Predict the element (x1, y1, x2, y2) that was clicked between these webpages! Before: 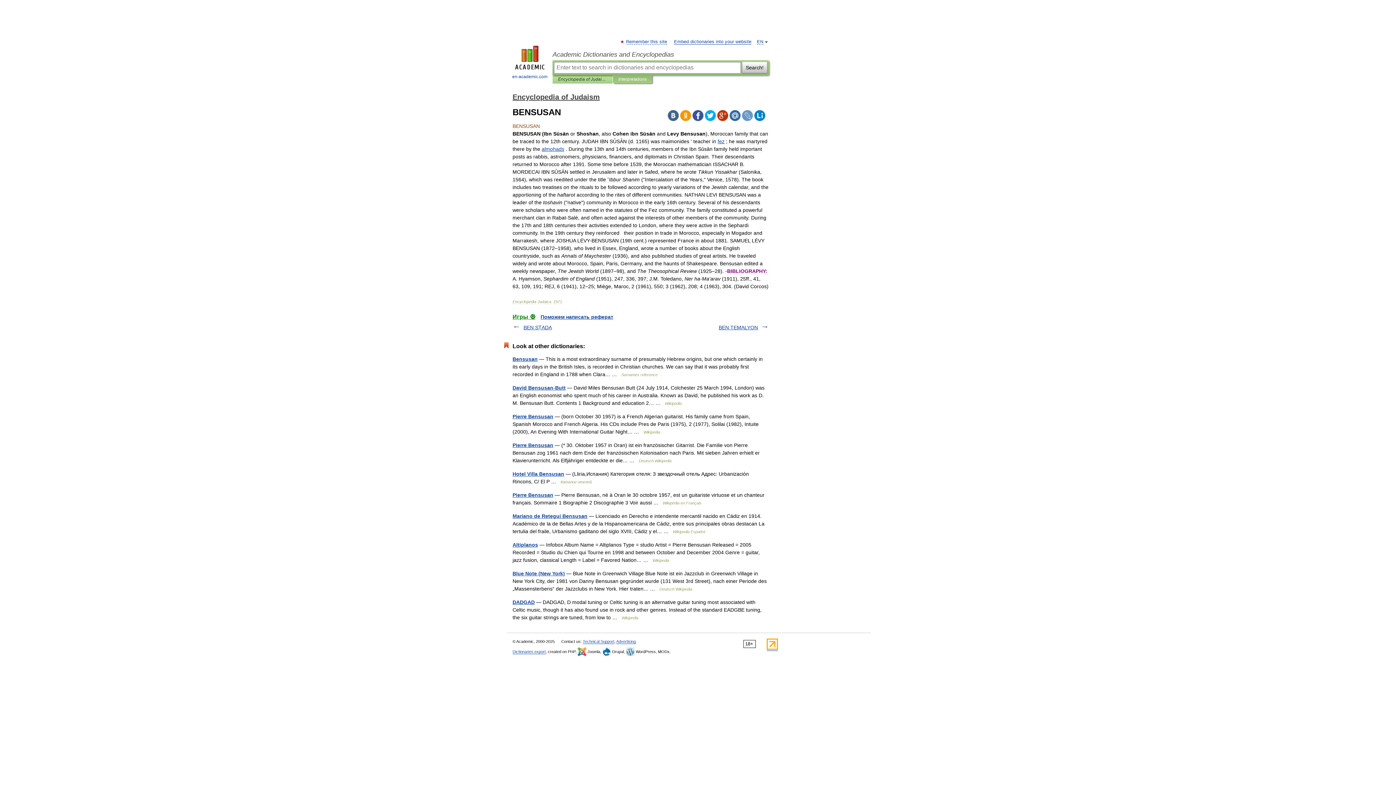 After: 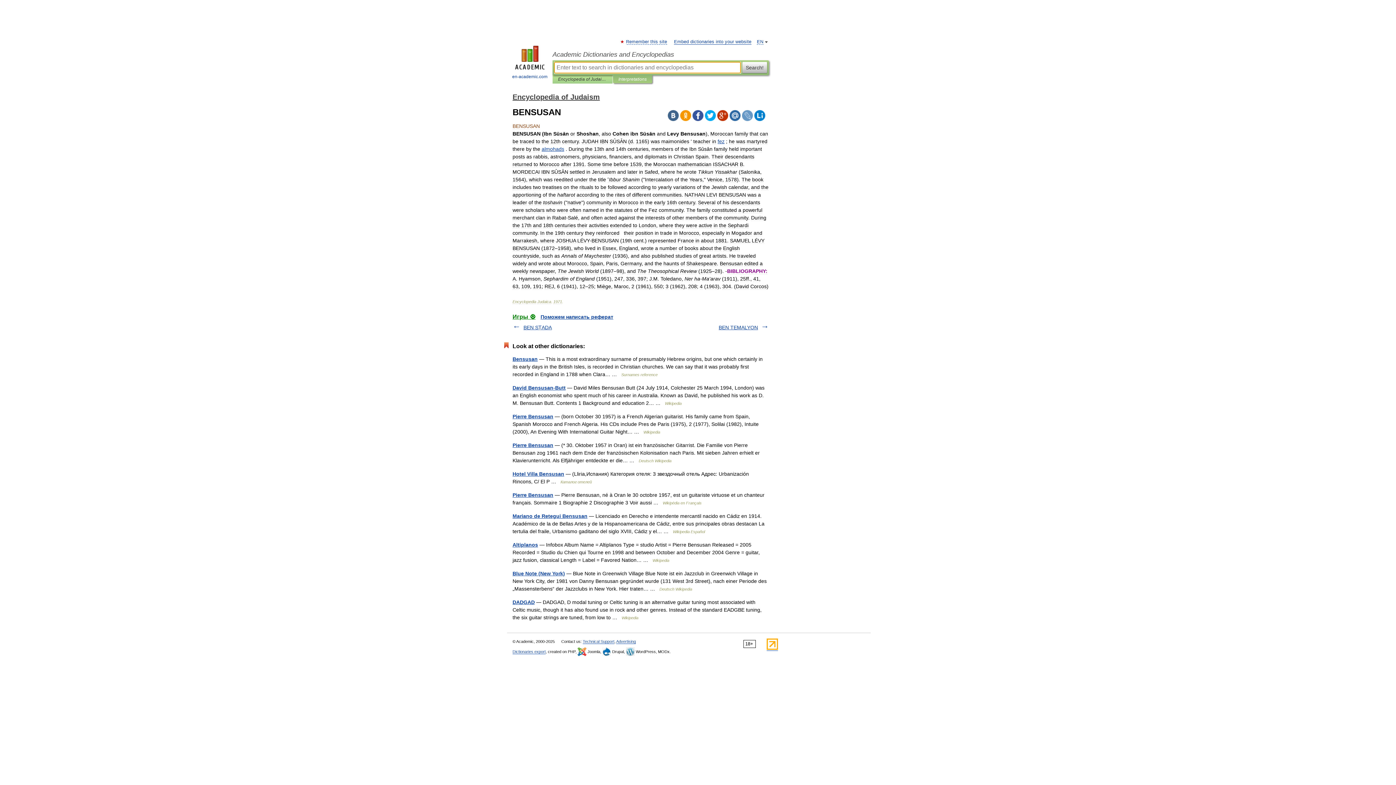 Action: label: Search! bbox: (742, 61, 767, 73)